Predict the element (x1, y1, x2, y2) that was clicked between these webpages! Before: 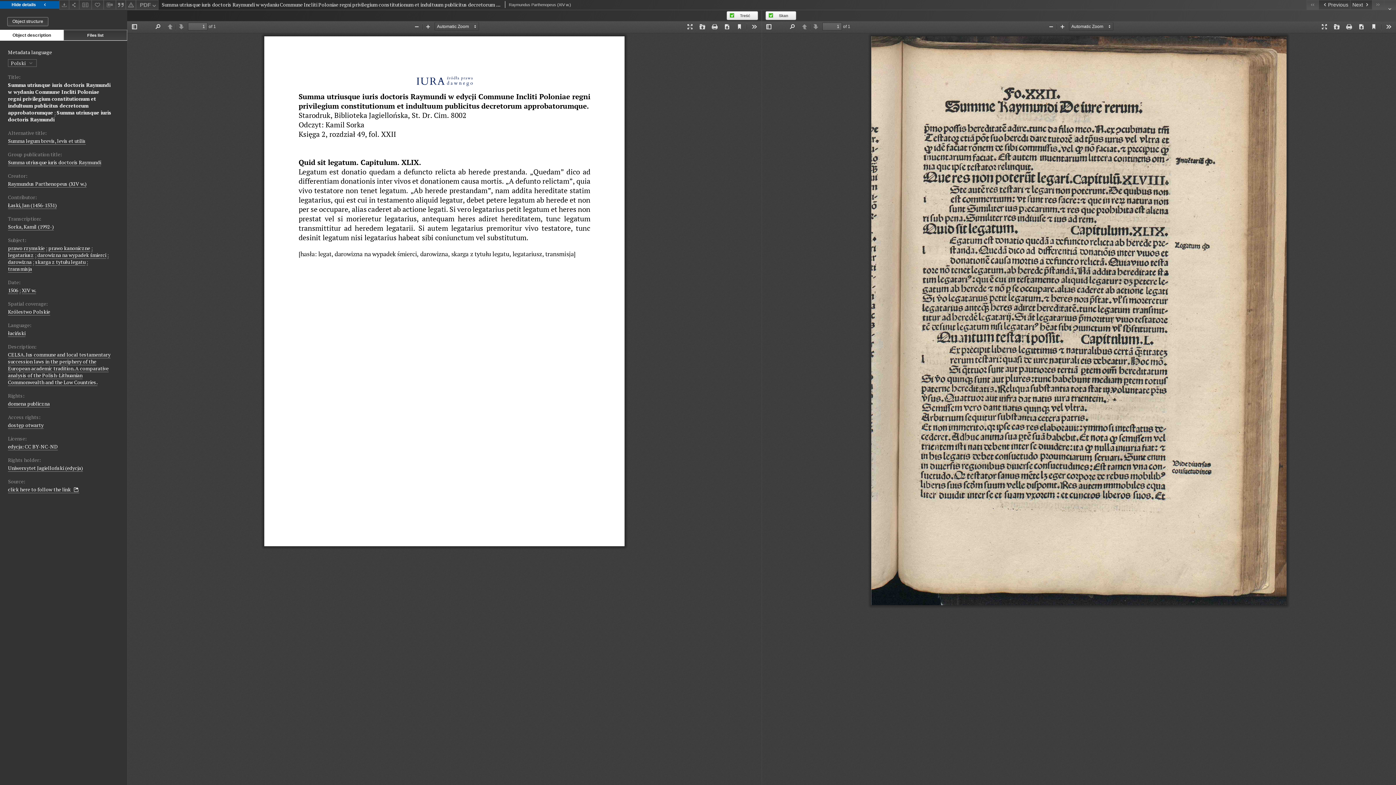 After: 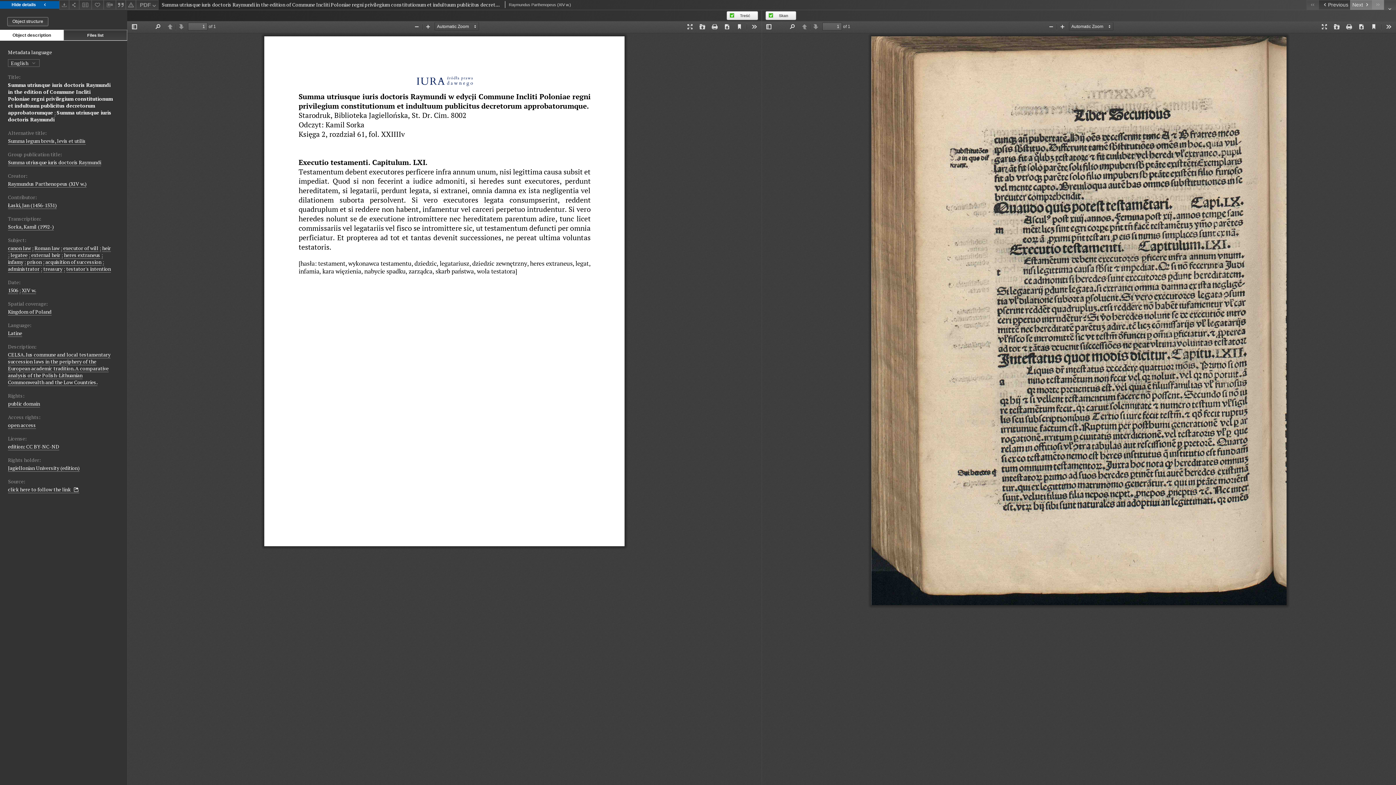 Action: bbox: (1372, 0, 1384, 9) label: Last object on the list